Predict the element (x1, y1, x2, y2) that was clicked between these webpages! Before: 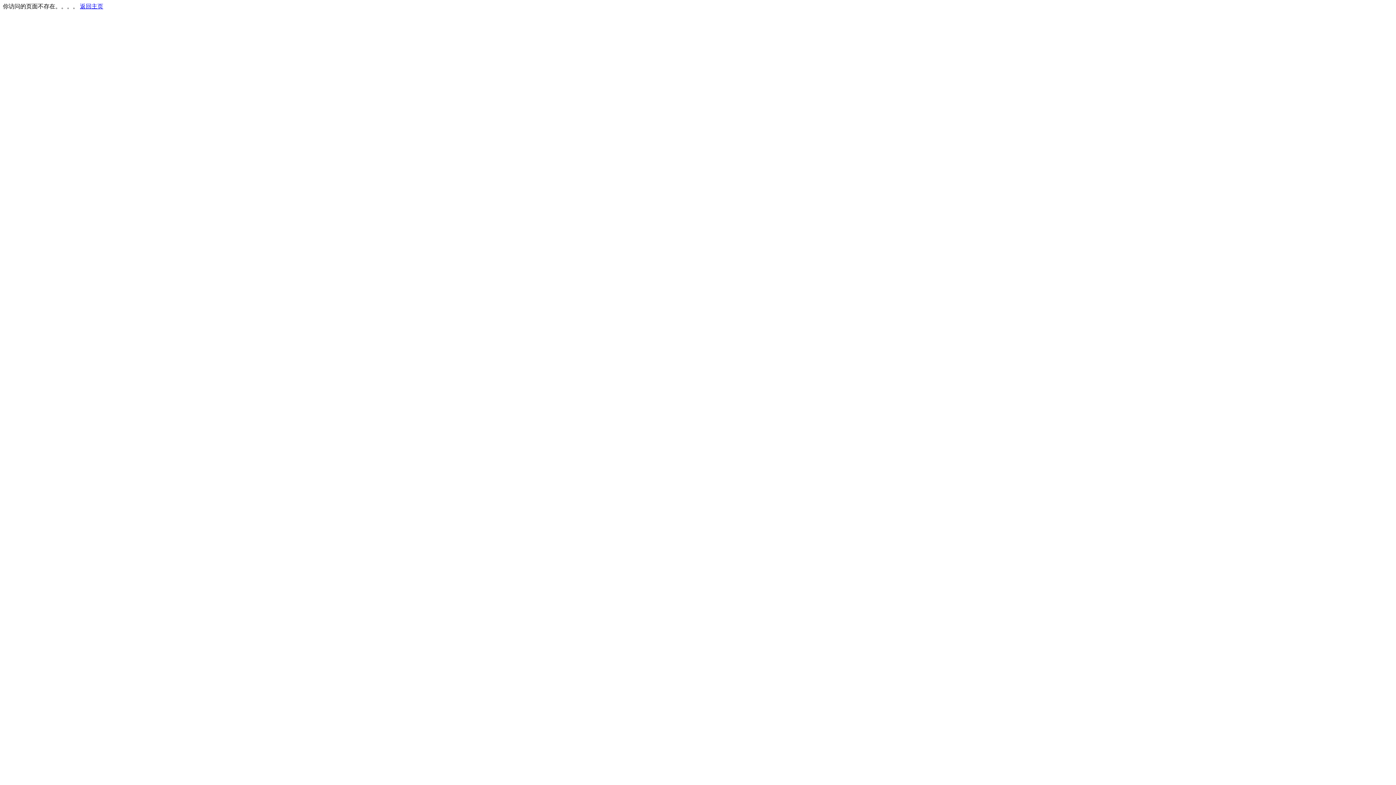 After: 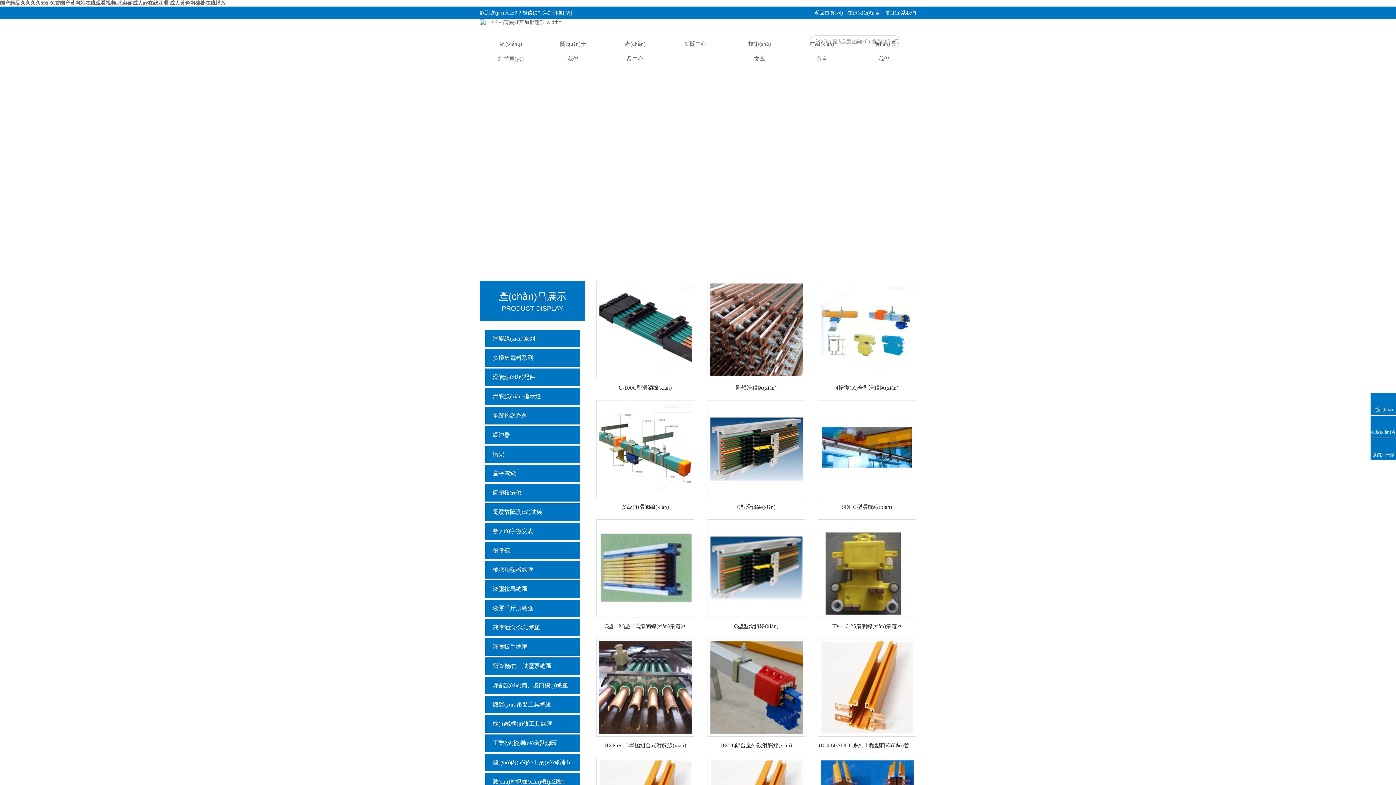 Action: label: 返回主页 bbox: (80, 3, 103, 9)